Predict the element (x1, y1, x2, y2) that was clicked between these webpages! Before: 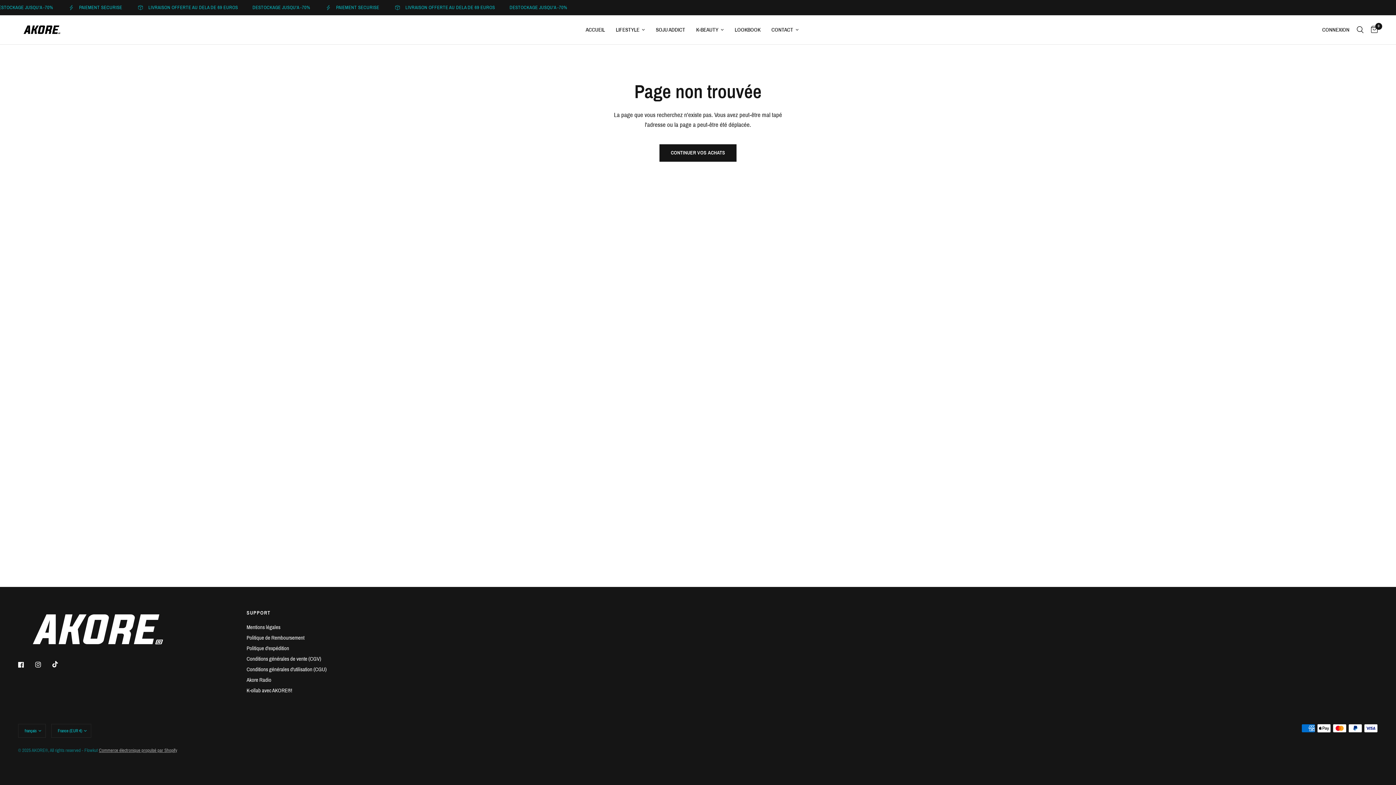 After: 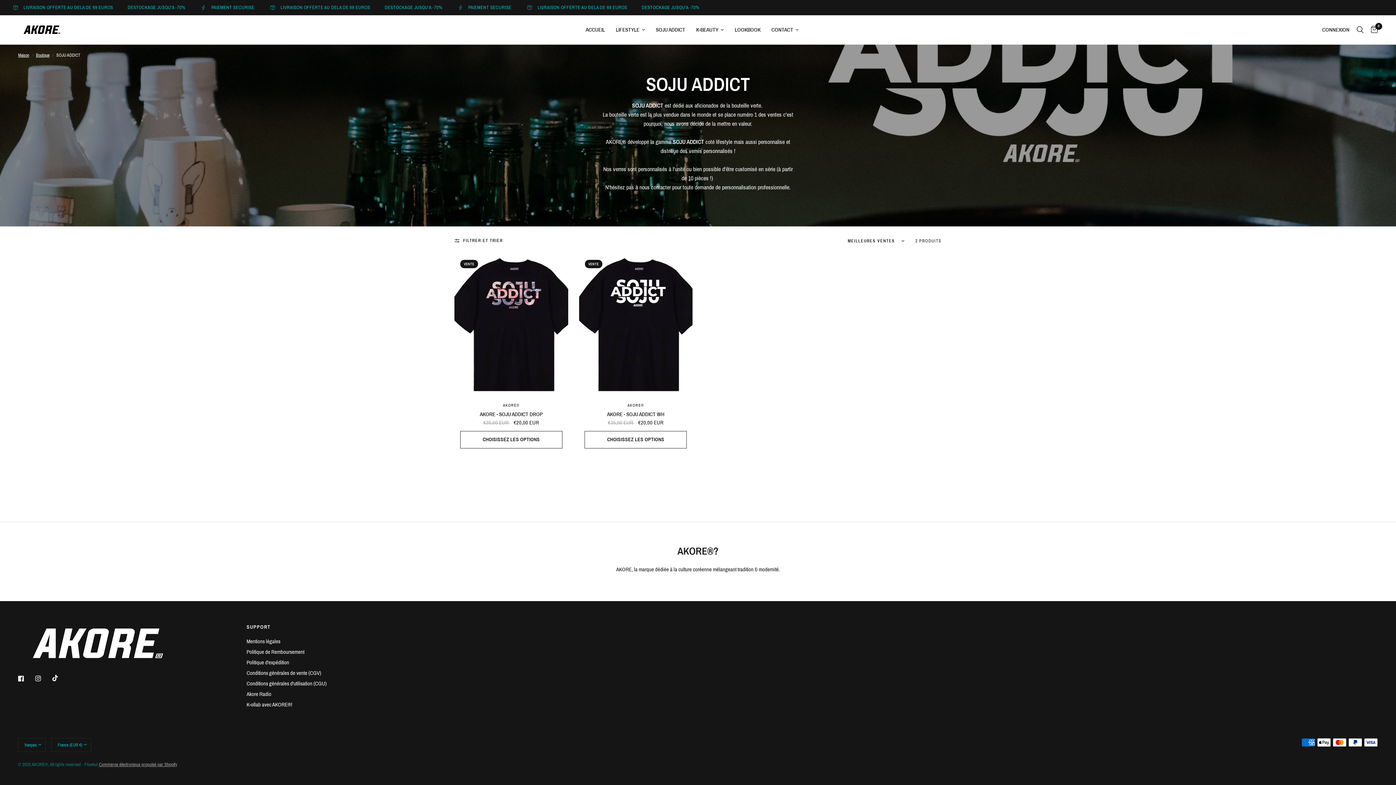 Action: label: SOJU ADDICT bbox: (656, 25, 685, 34)